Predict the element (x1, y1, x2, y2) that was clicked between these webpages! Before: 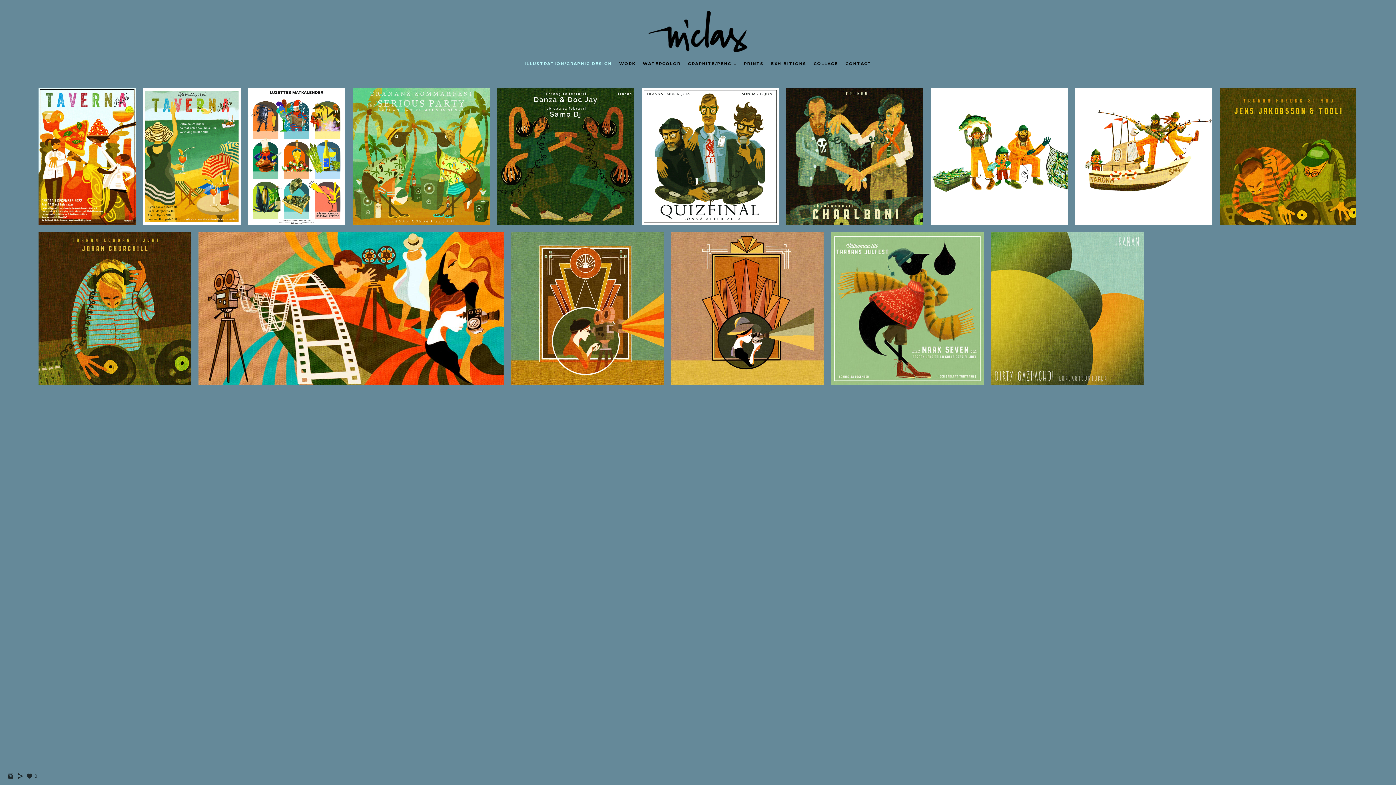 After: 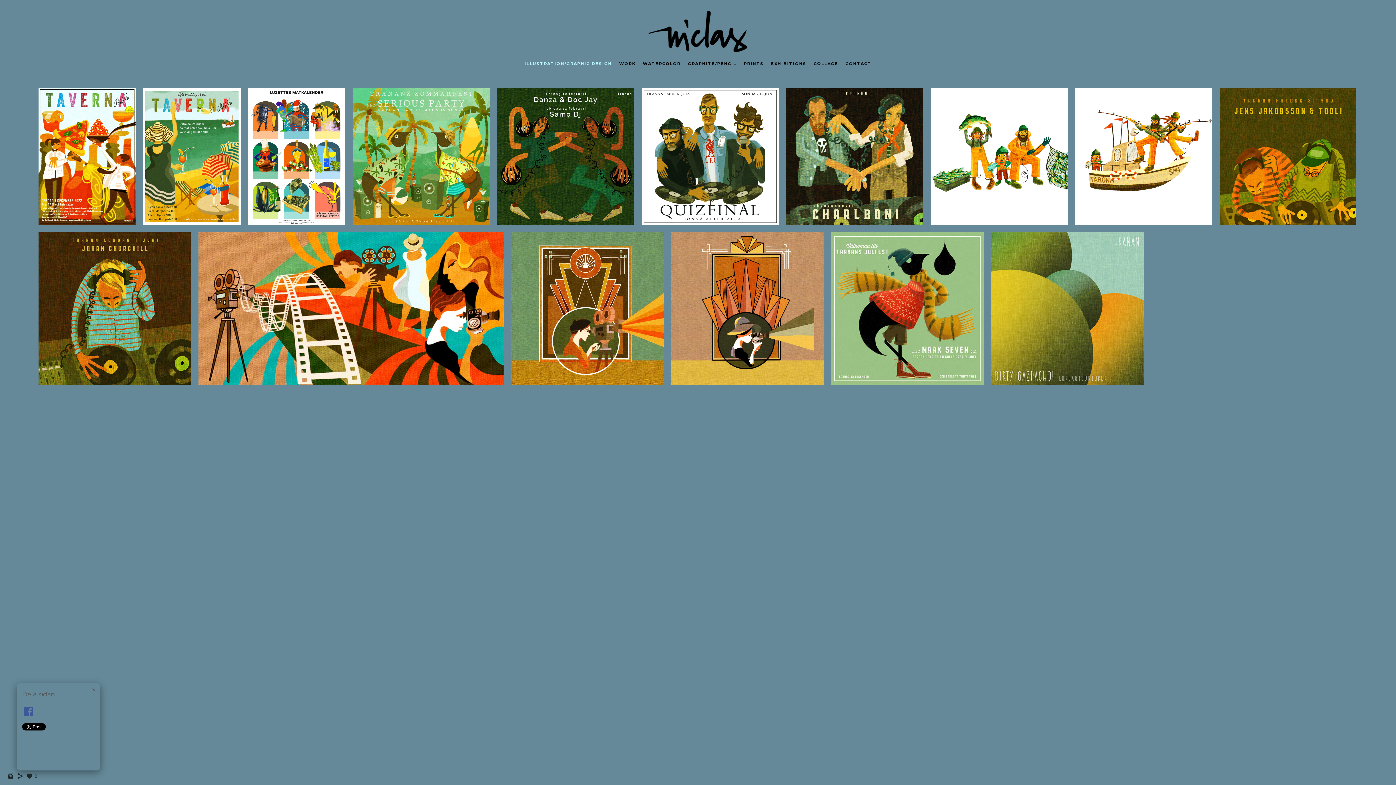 Action: bbox: (16, 775, 23, 781)